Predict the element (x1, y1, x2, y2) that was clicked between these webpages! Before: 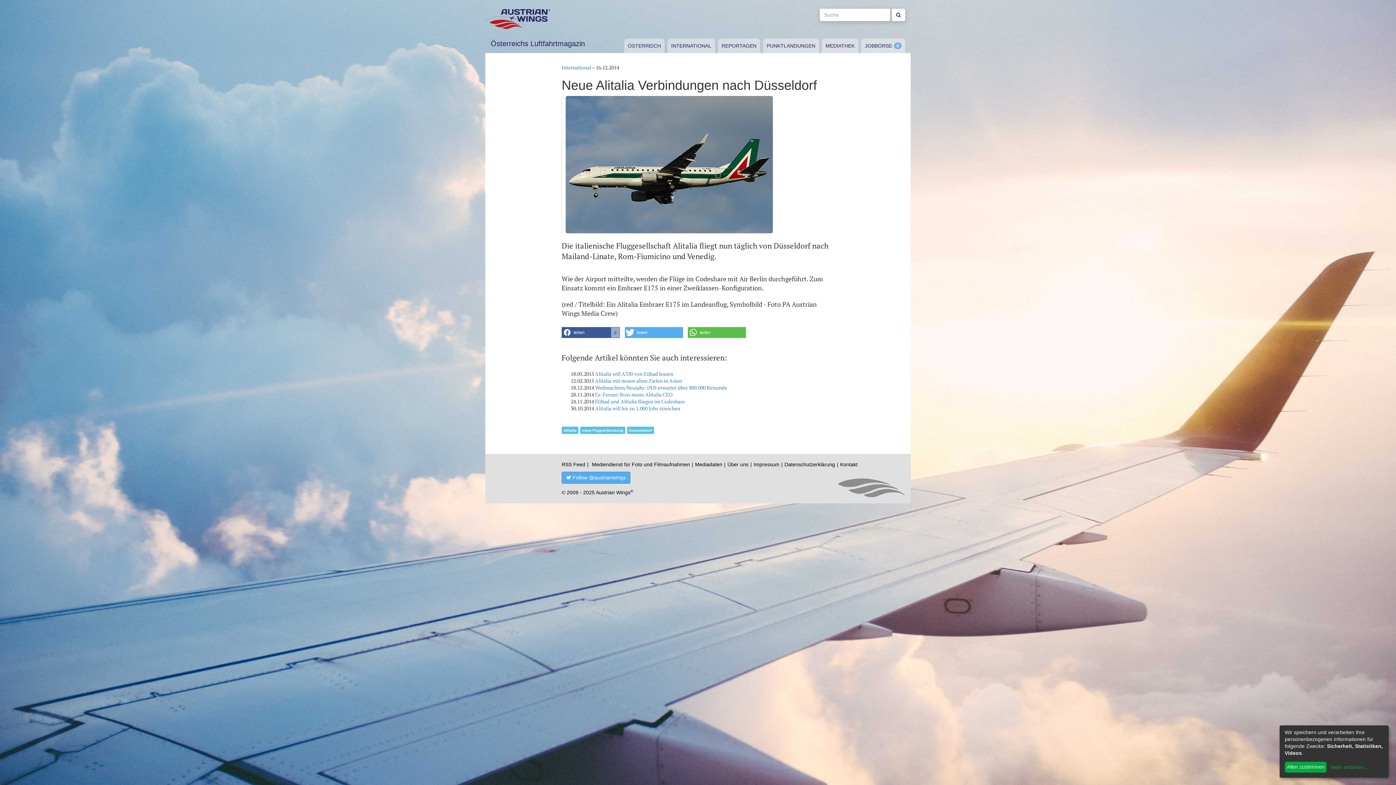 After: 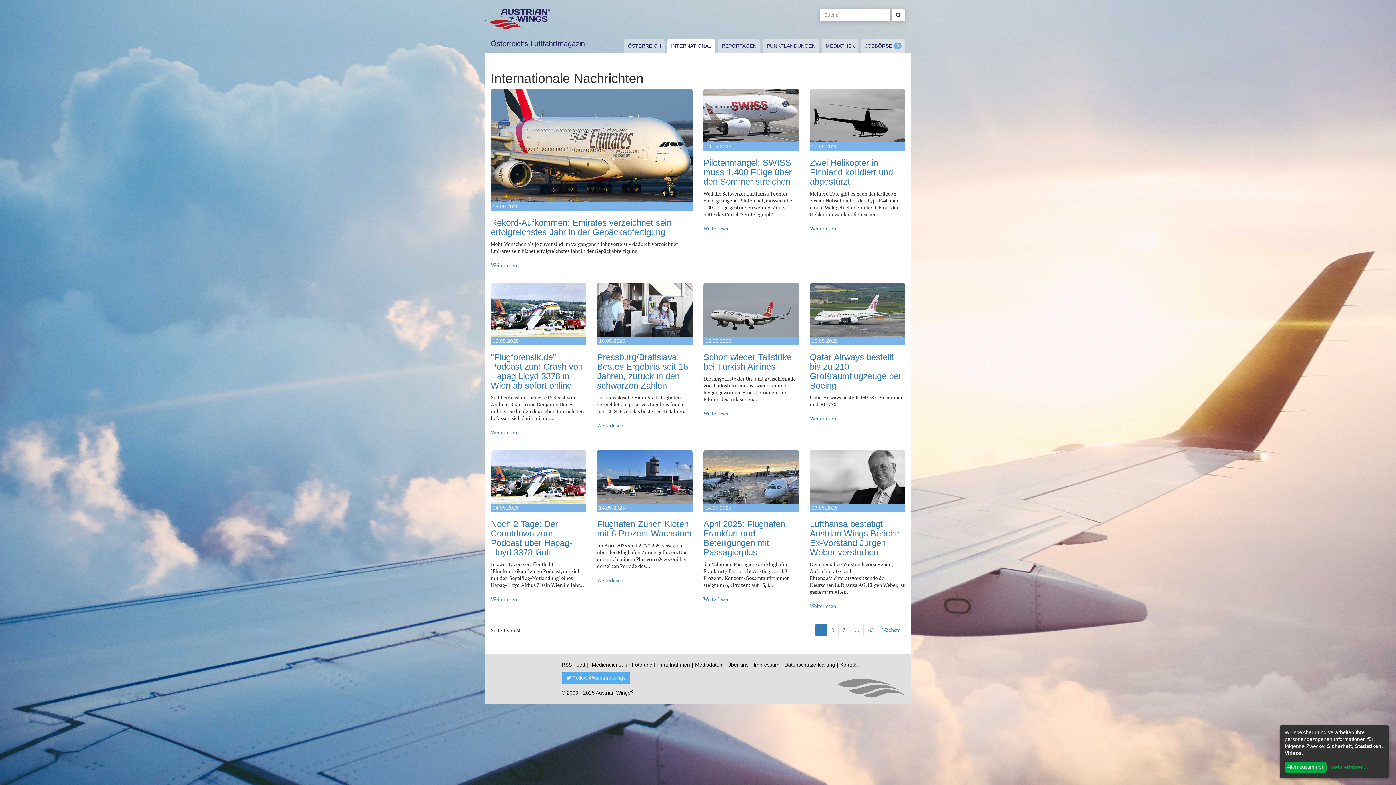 Action: label: INTERNATIONAL bbox: (667, 38, 715, 53)